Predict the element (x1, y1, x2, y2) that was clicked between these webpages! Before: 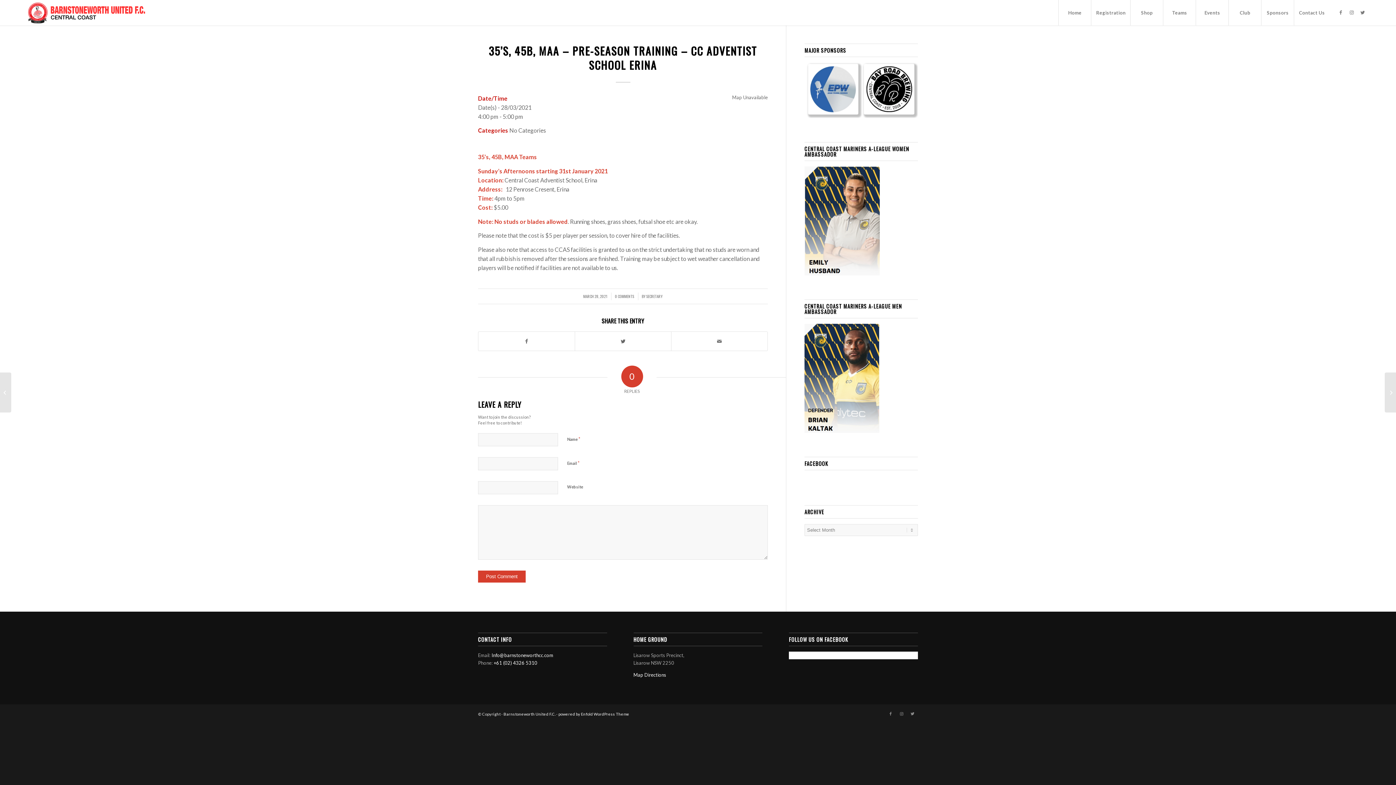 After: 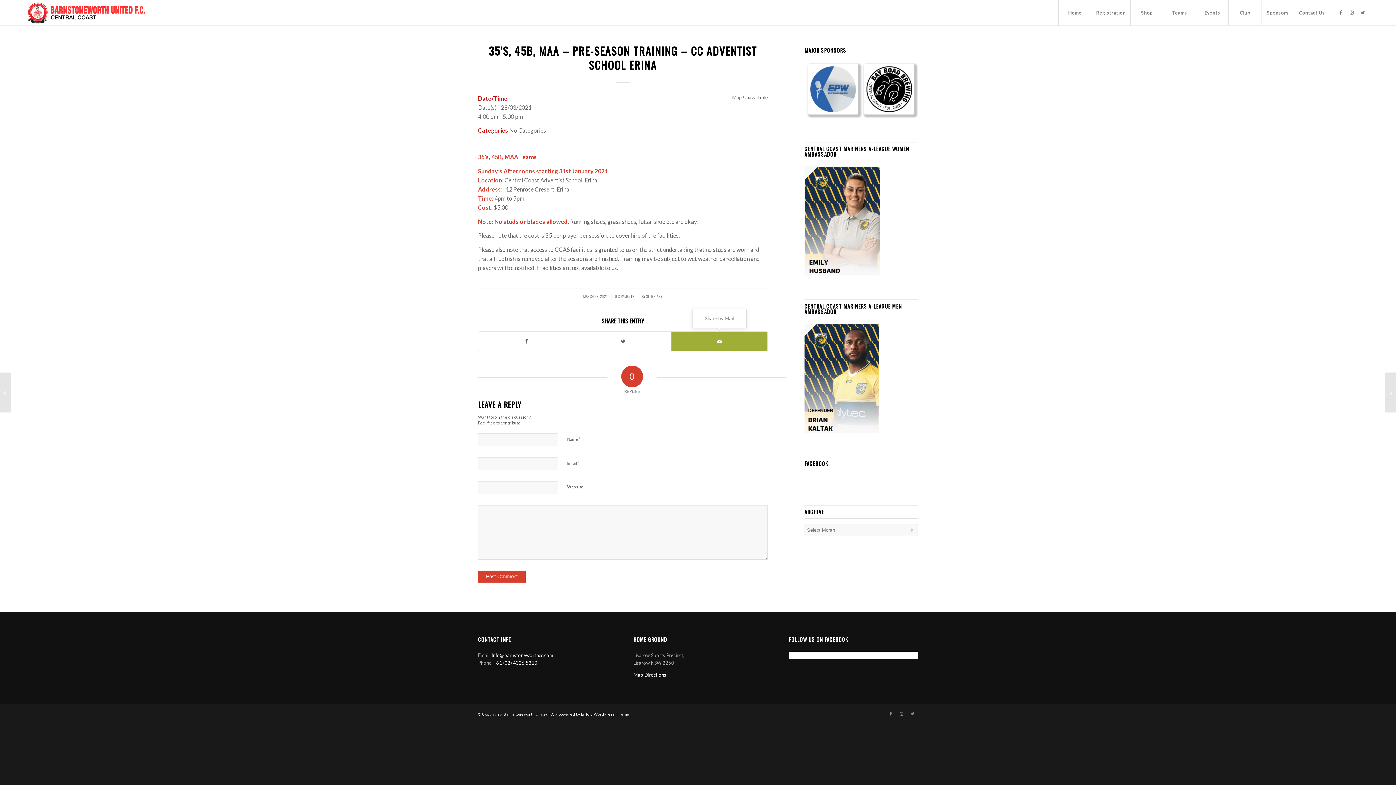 Action: bbox: (671, 332, 767, 351) label: Share by Mail